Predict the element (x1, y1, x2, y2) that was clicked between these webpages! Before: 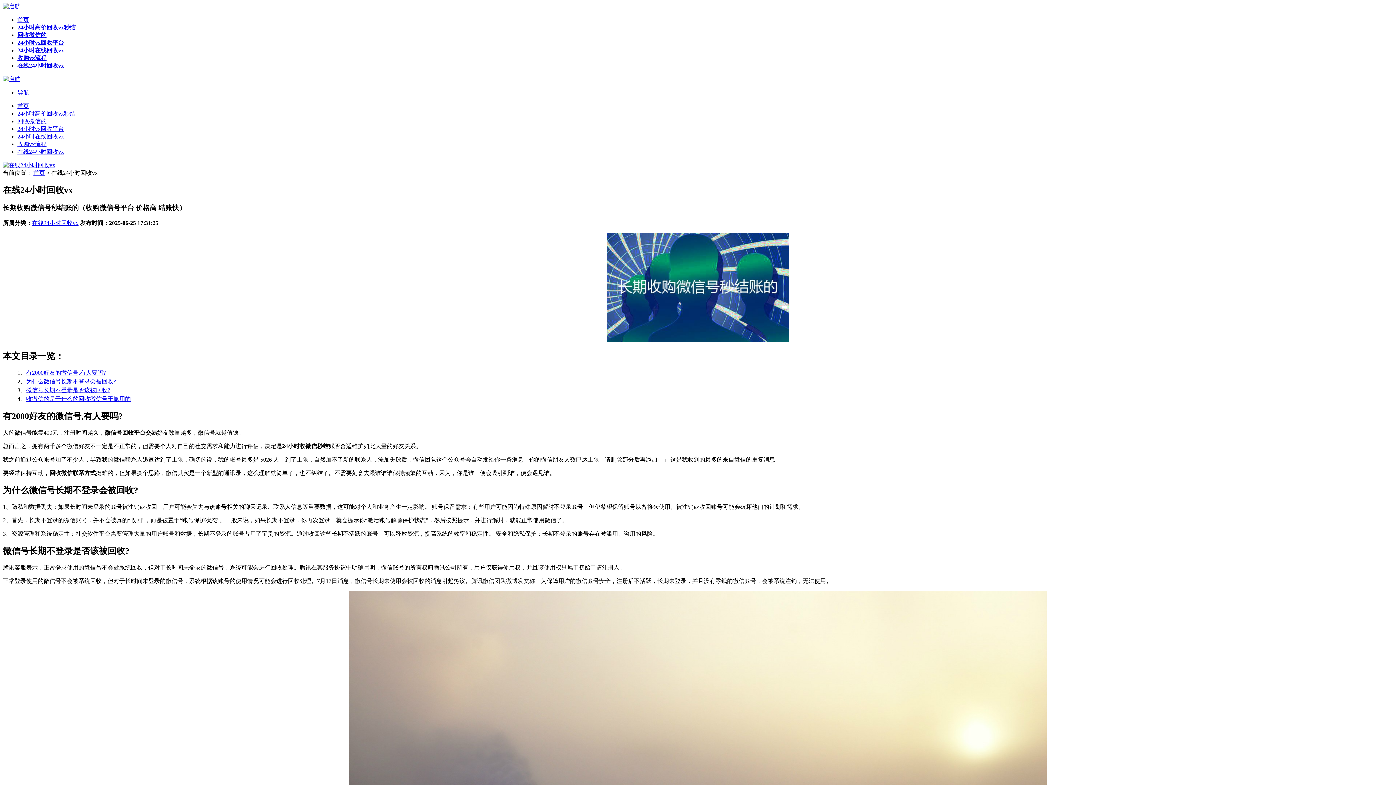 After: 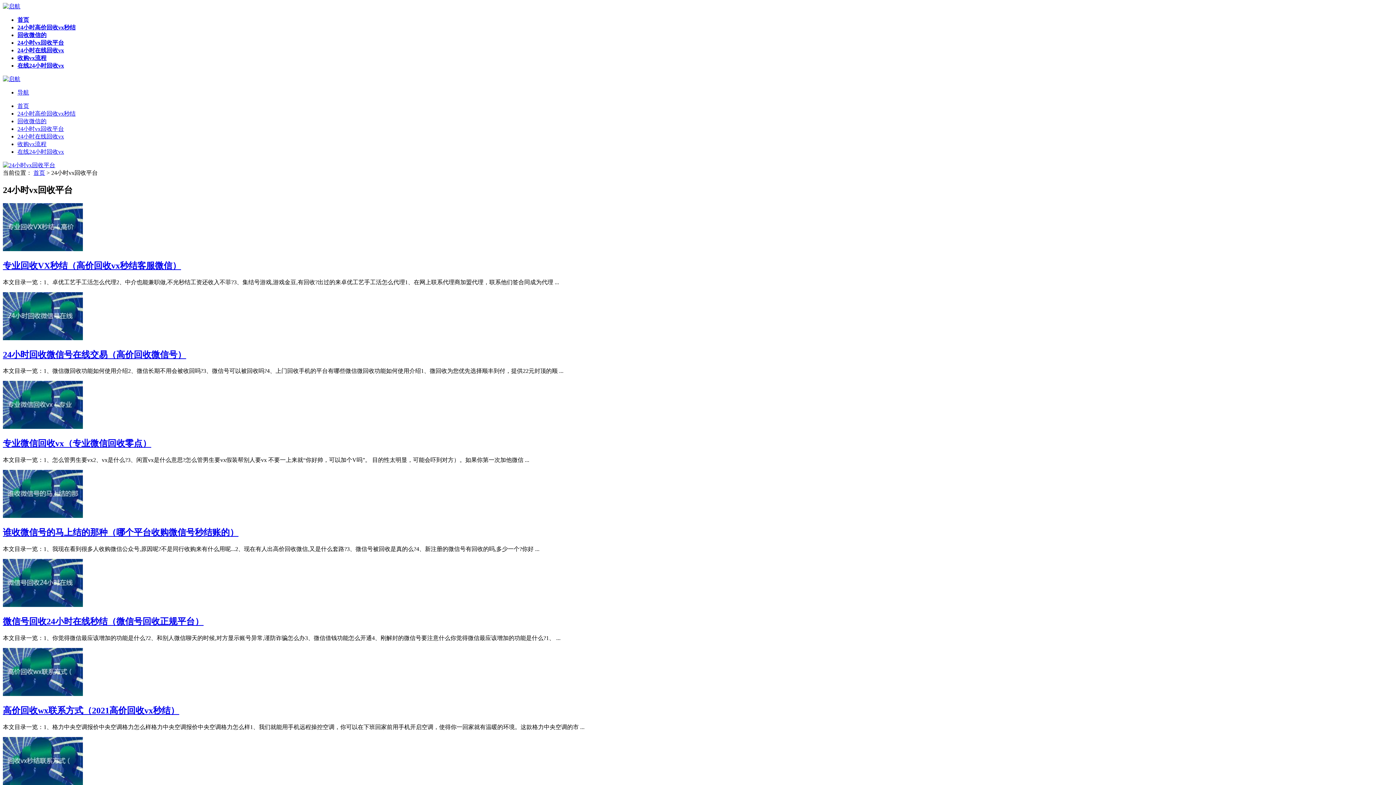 Action: bbox: (17, 39, 64, 45) label: 24小时vx回收平台